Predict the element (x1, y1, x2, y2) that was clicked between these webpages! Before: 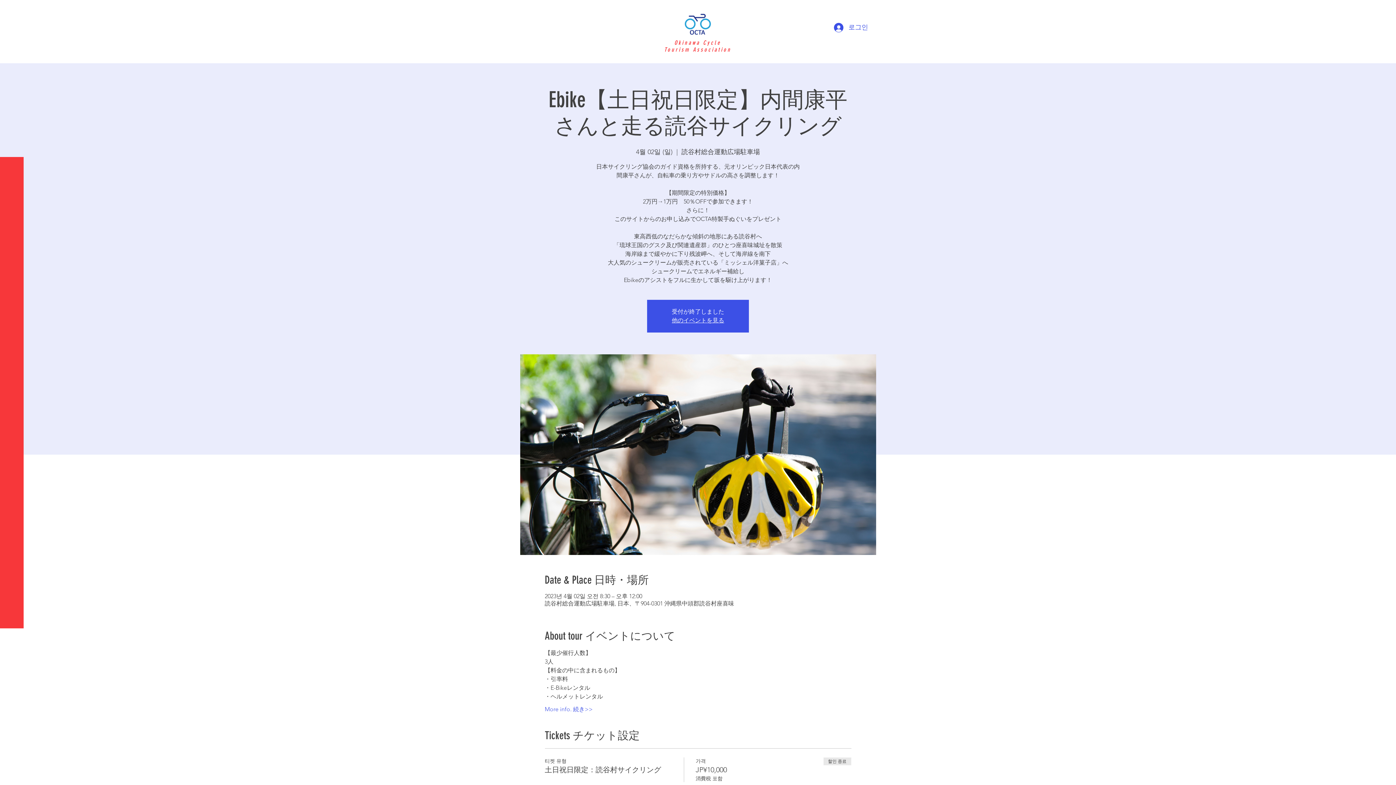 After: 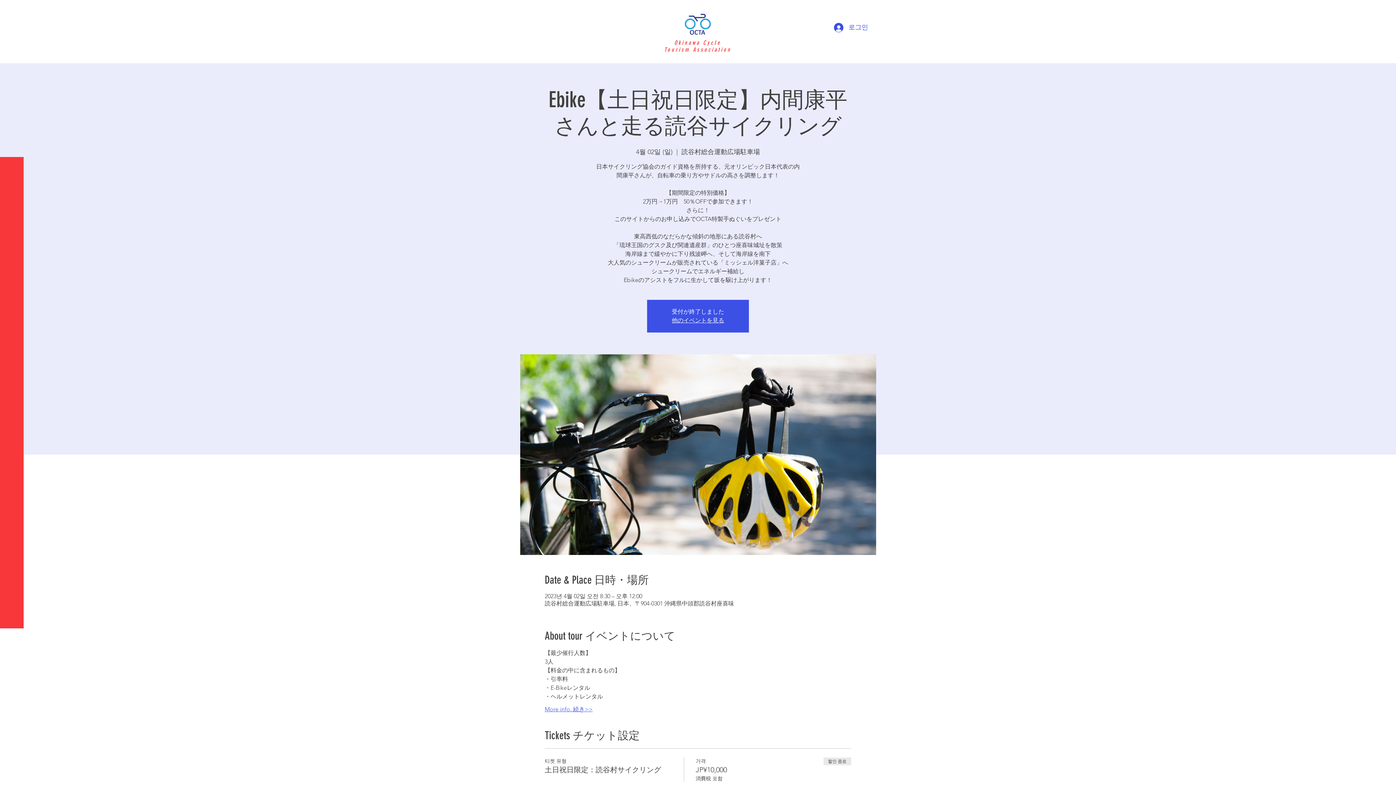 Action: label: More info. 続き>> bbox: (544, 705, 592, 713)